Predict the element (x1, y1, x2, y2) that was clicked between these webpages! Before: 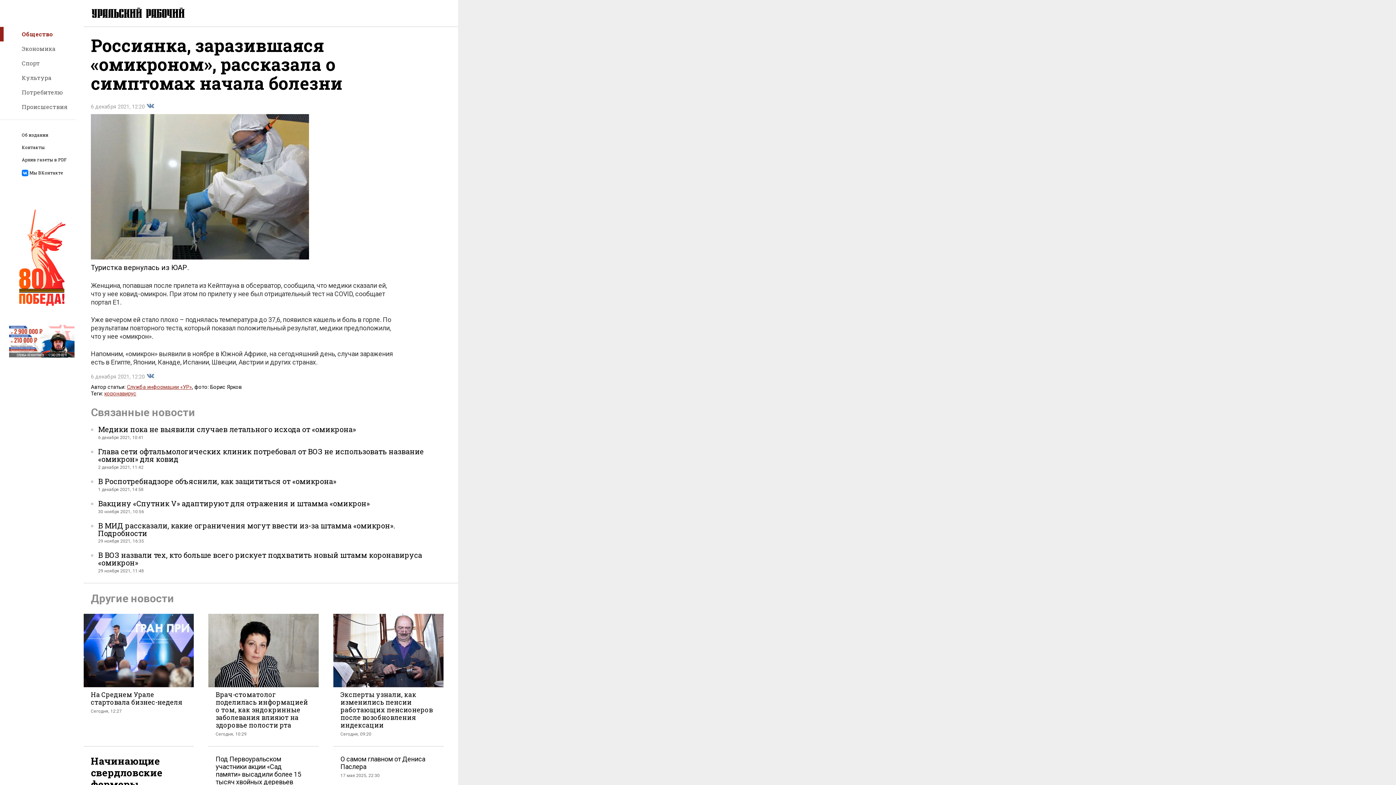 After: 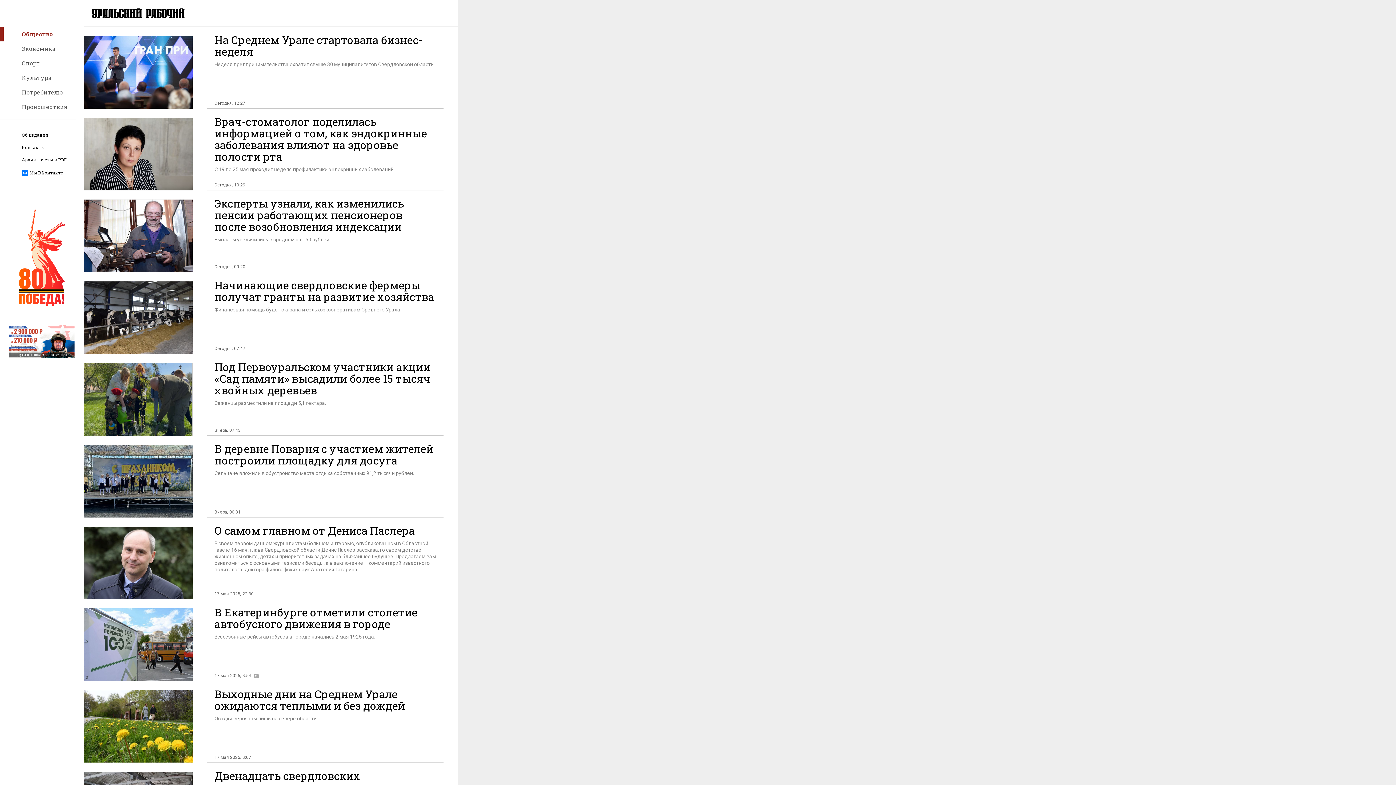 Action: bbox: (21, 30, 53, 37) label: Общество